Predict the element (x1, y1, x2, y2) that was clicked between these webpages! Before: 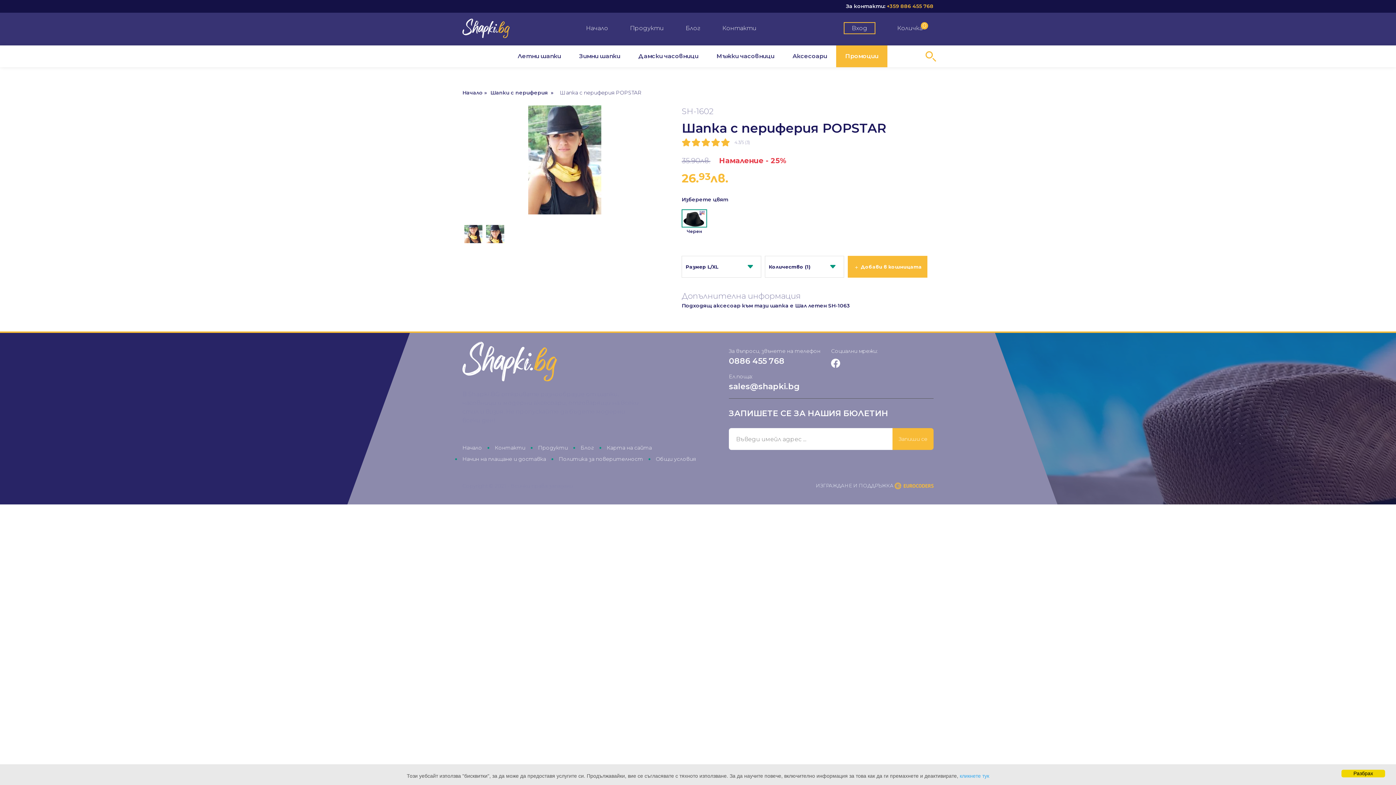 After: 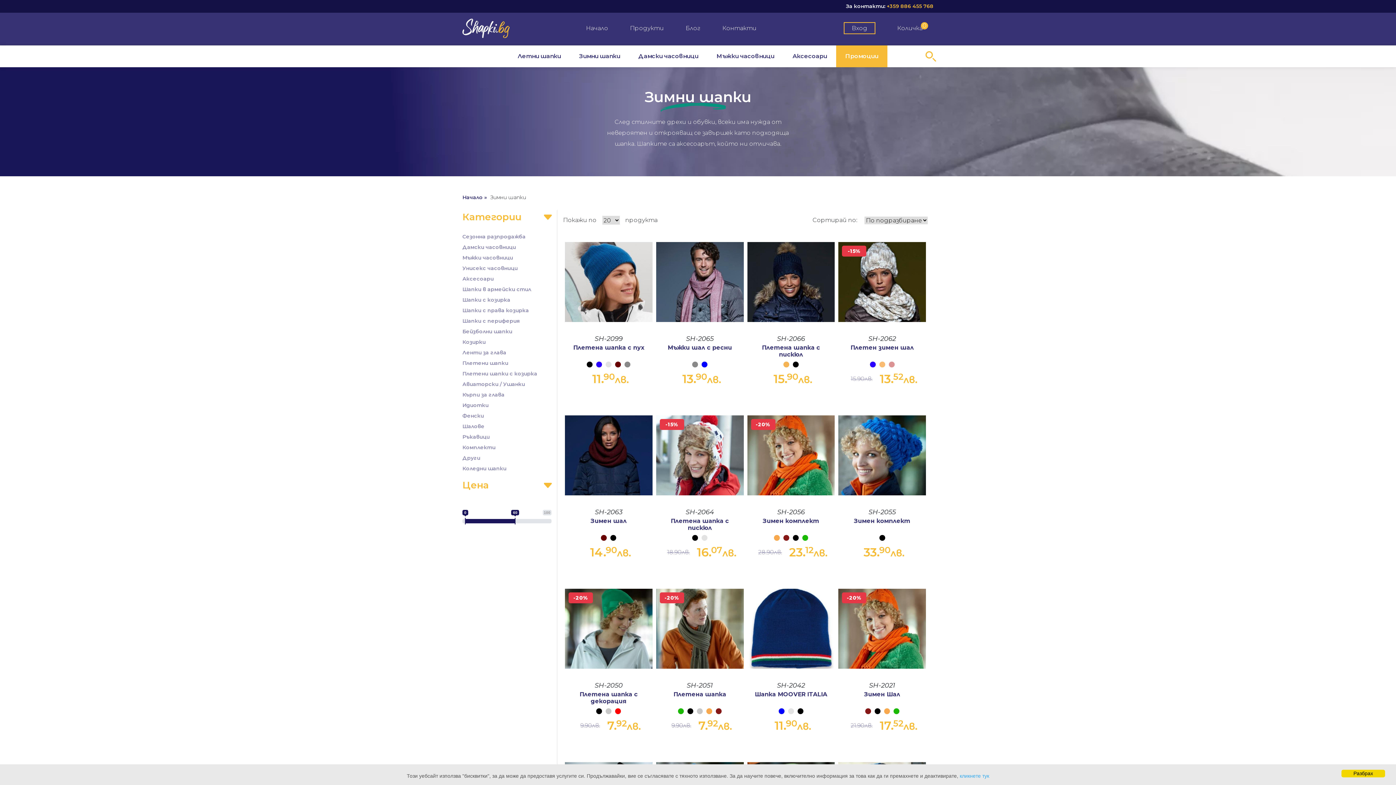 Action: bbox: (570, 45, 629, 67) label: Зимни шапки